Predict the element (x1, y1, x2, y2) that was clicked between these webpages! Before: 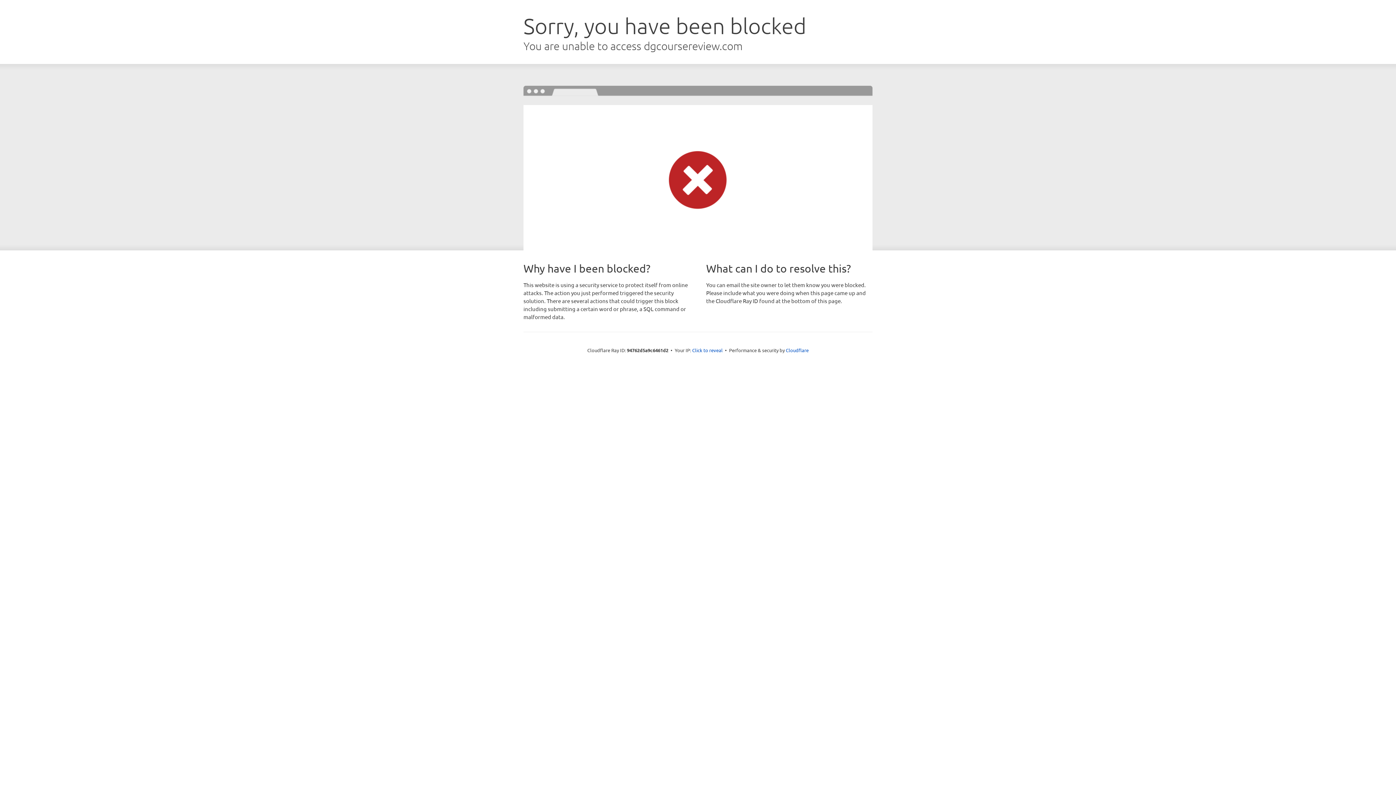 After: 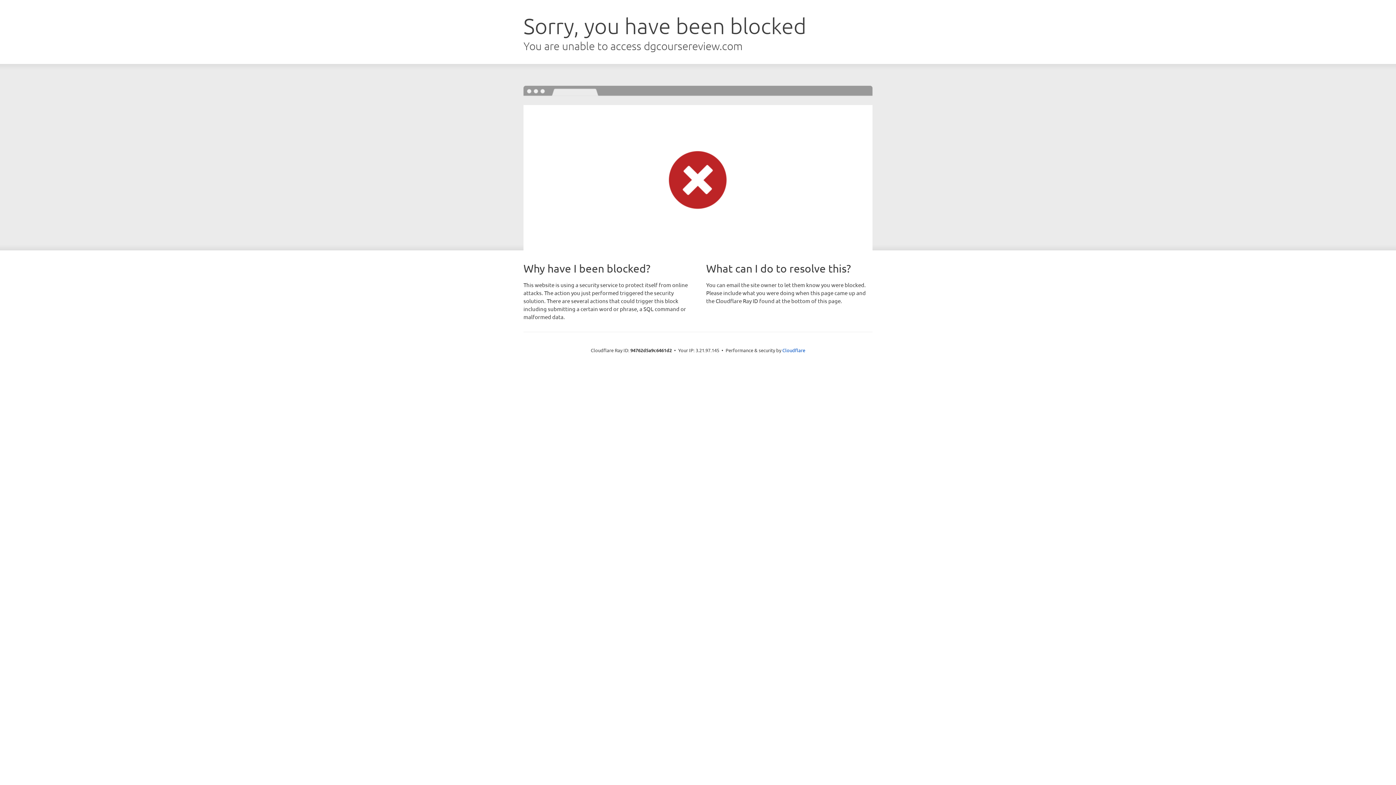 Action: bbox: (692, 346, 722, 353) label: Click to reveal